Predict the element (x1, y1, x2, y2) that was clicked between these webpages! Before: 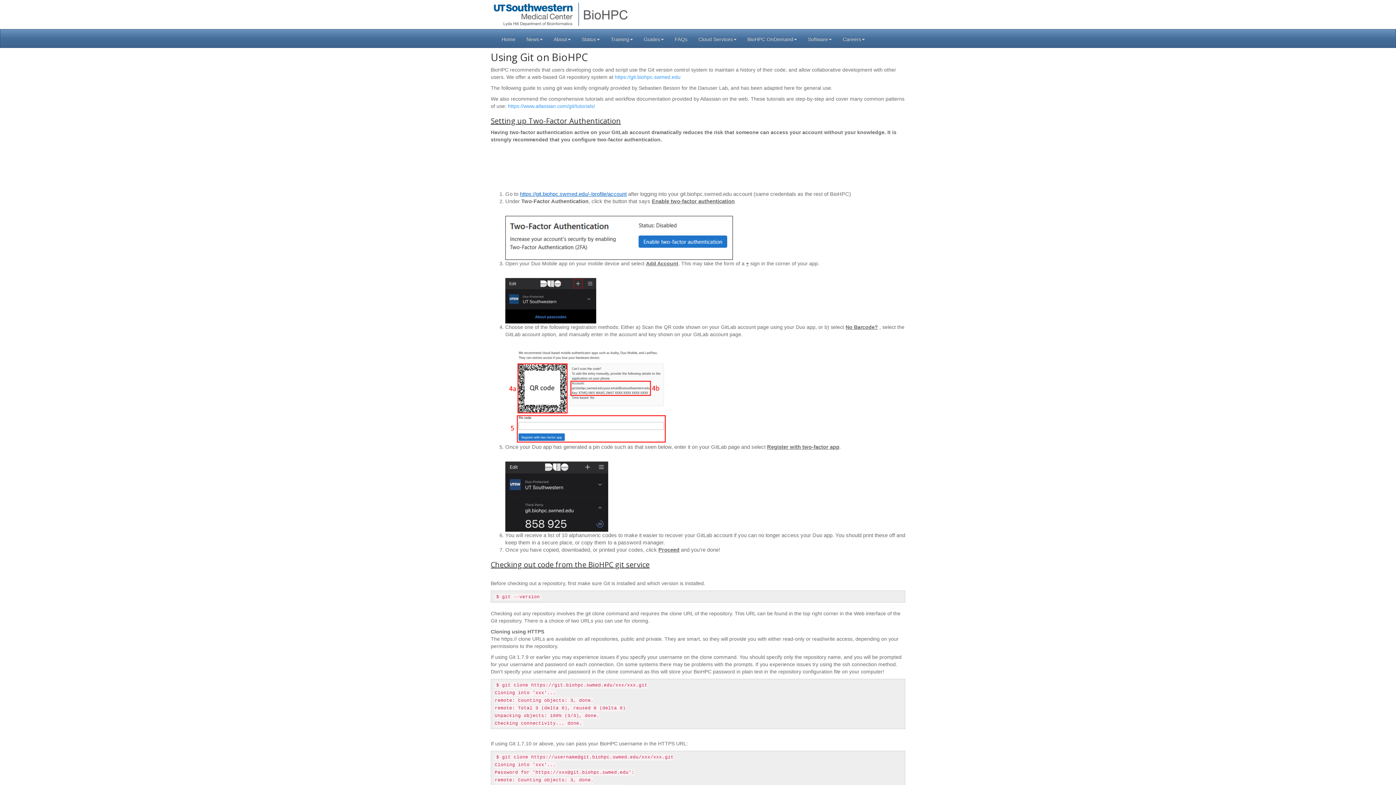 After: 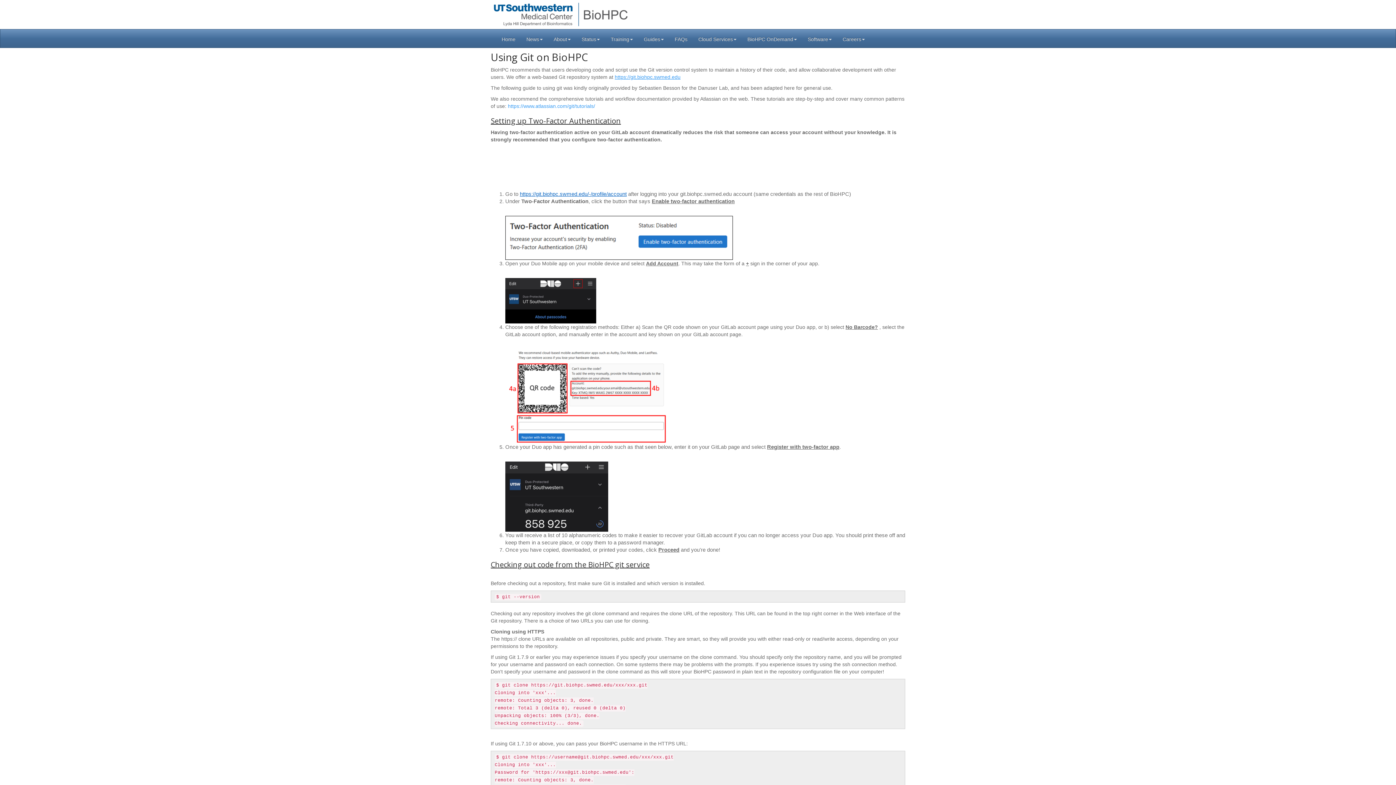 Action: label: https://git.biohpc.swmed.edu bbox: (614, 74, 680, 80)